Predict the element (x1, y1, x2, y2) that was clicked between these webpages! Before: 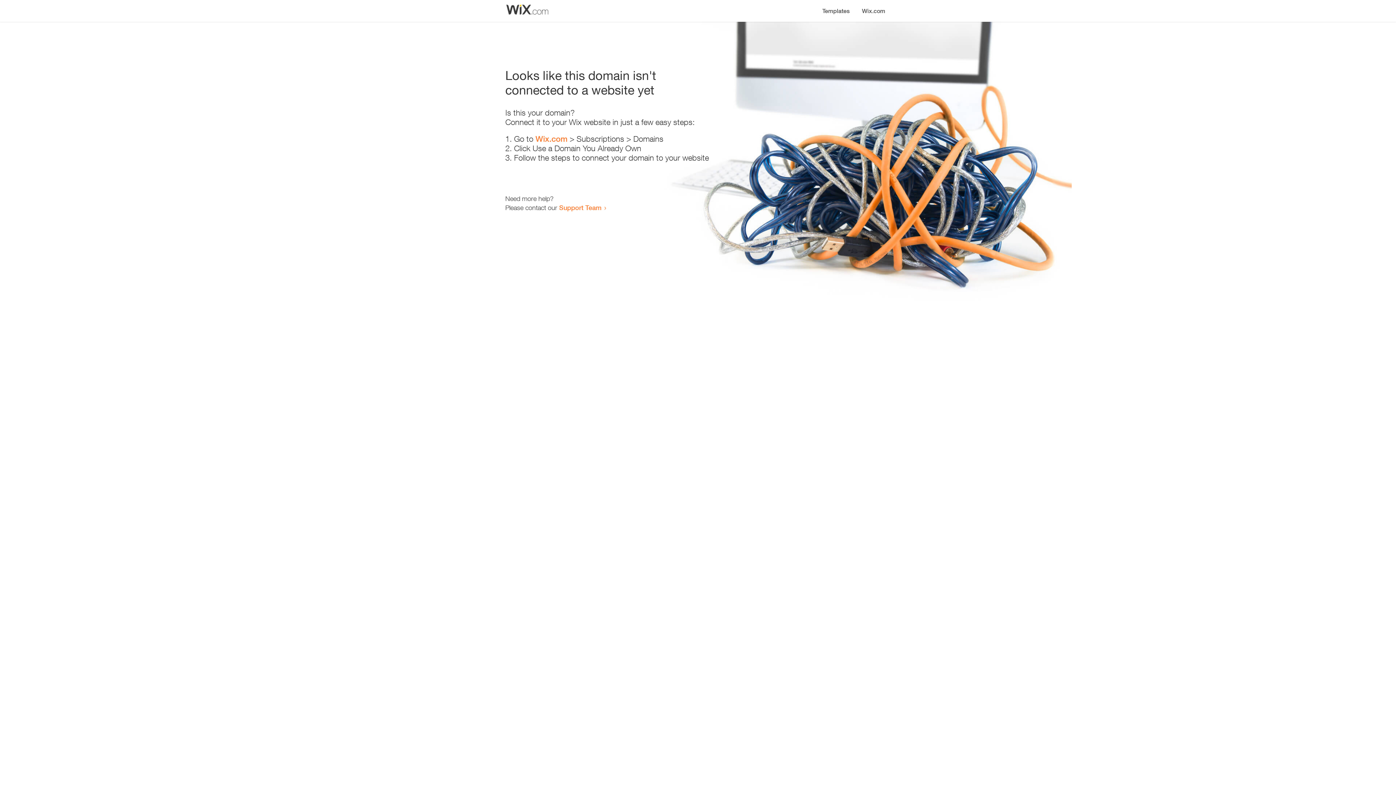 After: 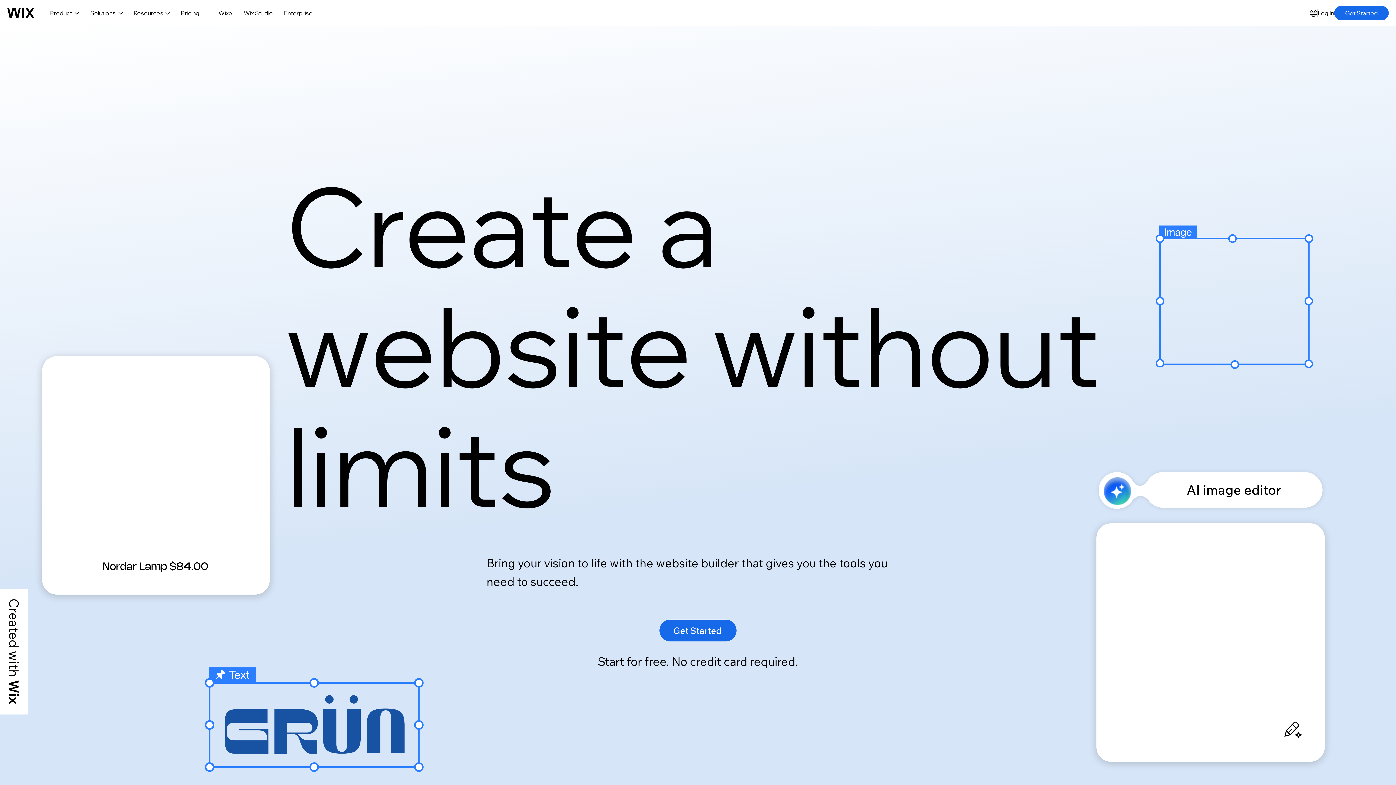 Action: bbox: (856, 0, 890, 14) label: Wix.com